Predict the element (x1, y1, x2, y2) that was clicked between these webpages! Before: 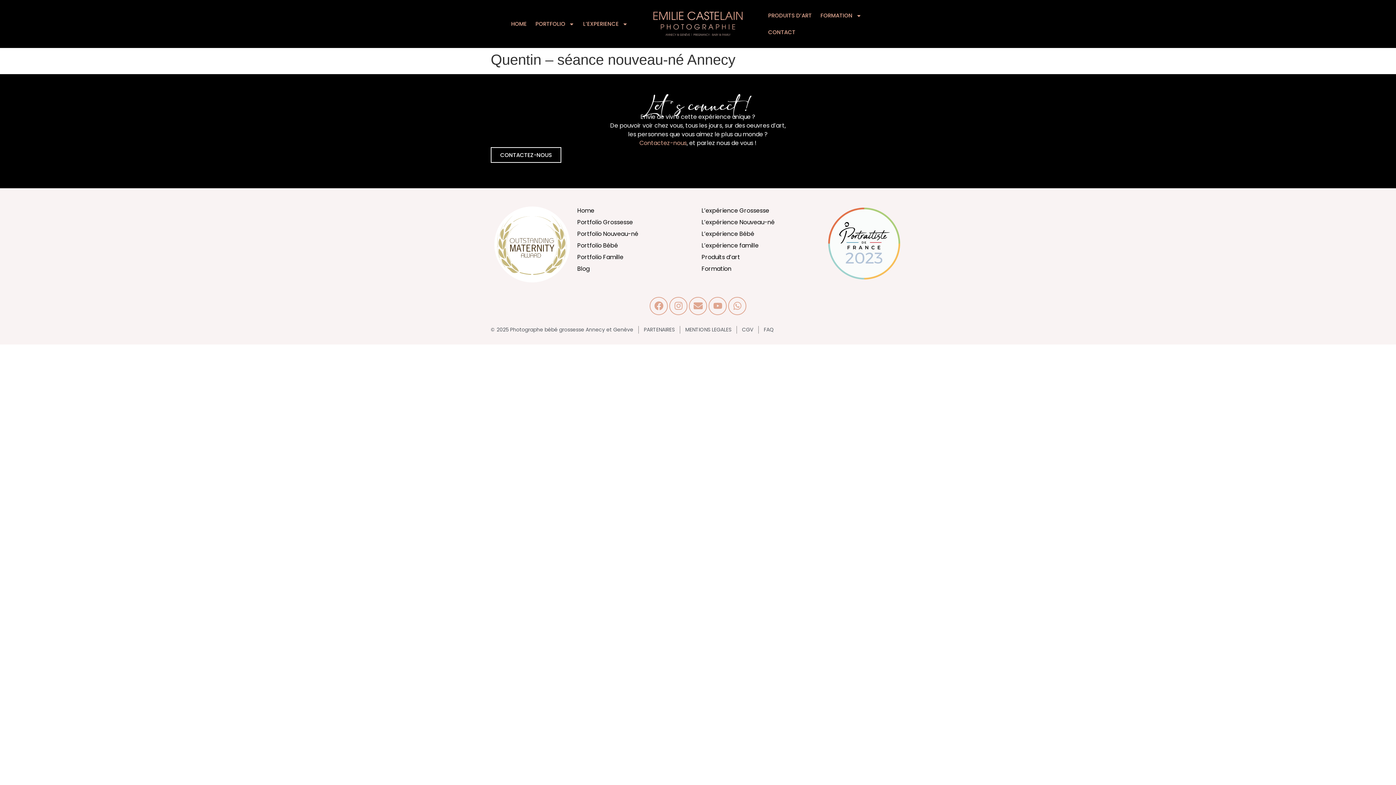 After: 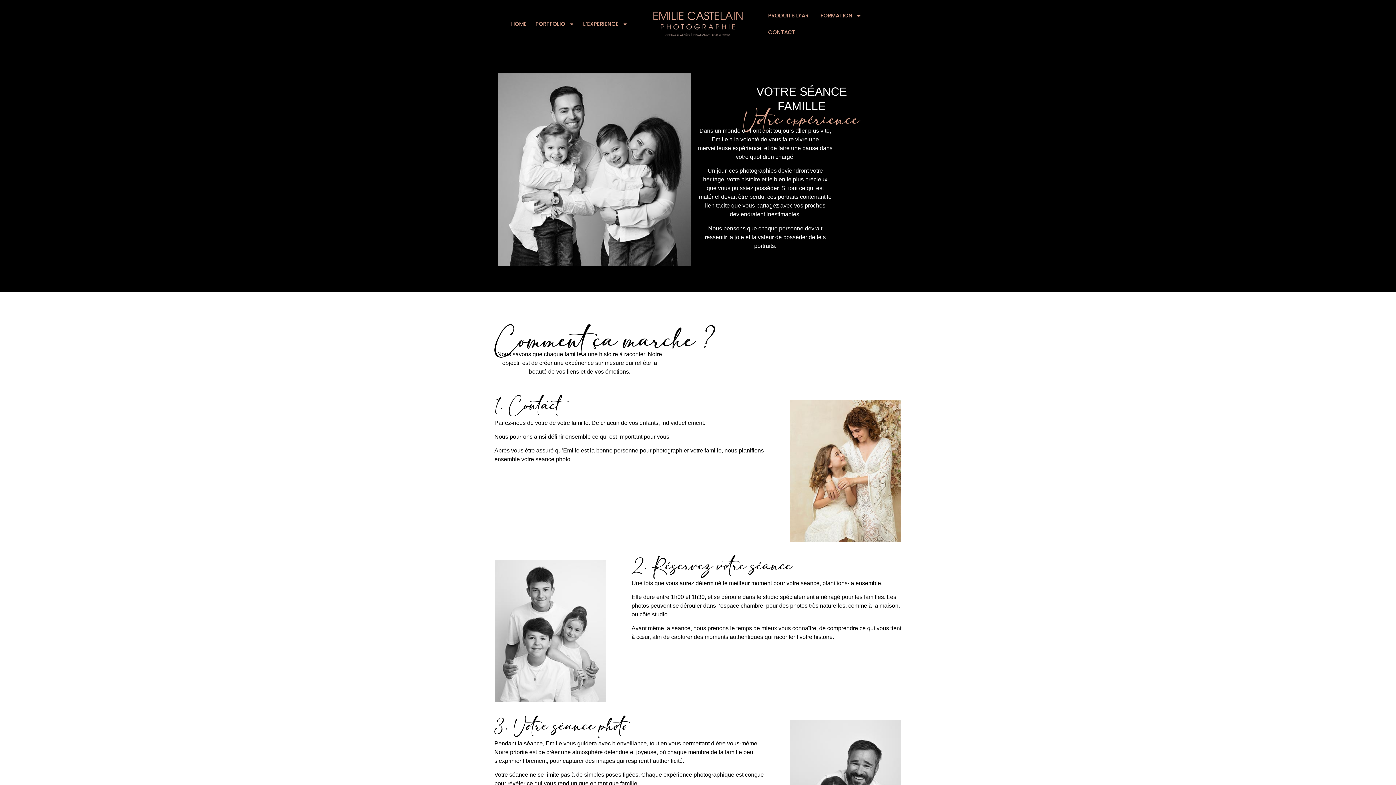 Action: bbox: (701, 241, 818, 250) label: L’expérience famille